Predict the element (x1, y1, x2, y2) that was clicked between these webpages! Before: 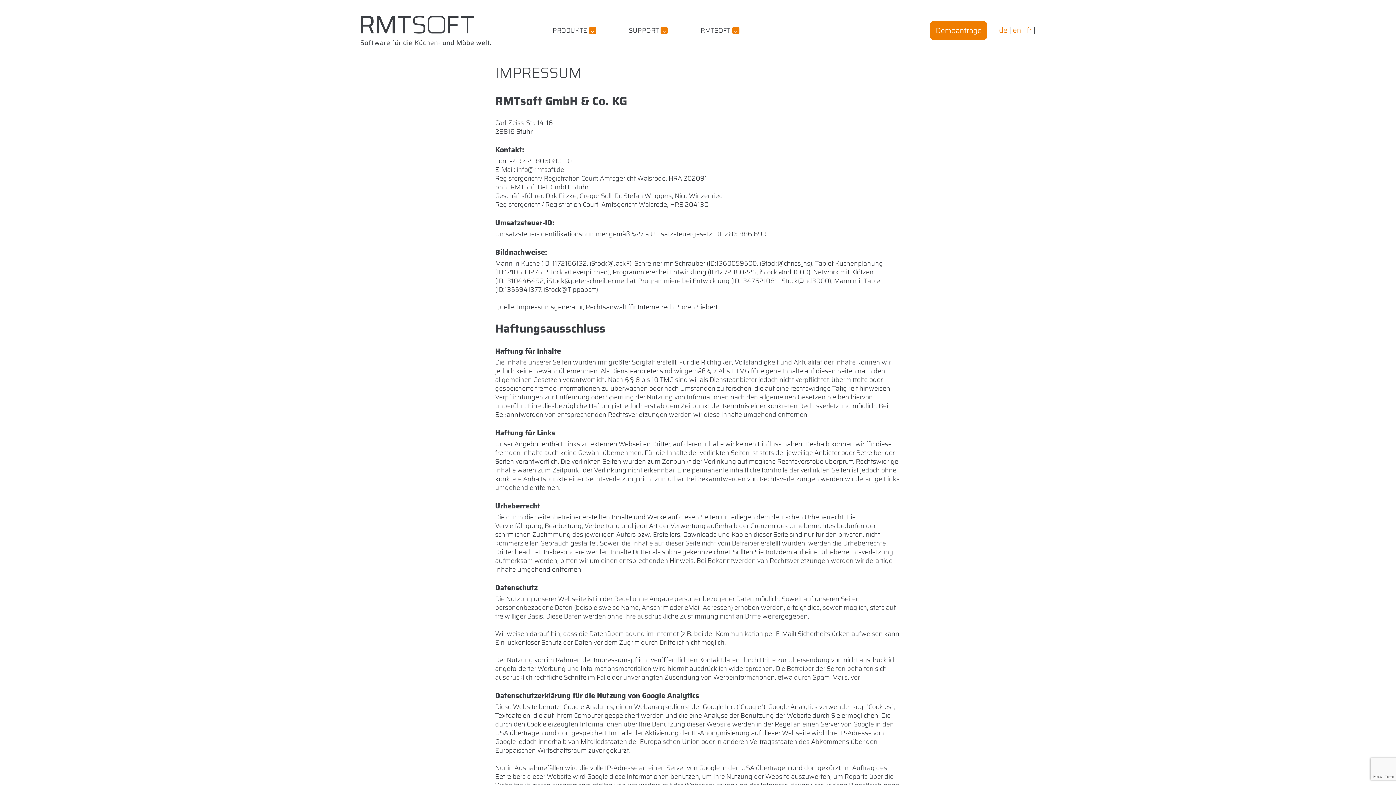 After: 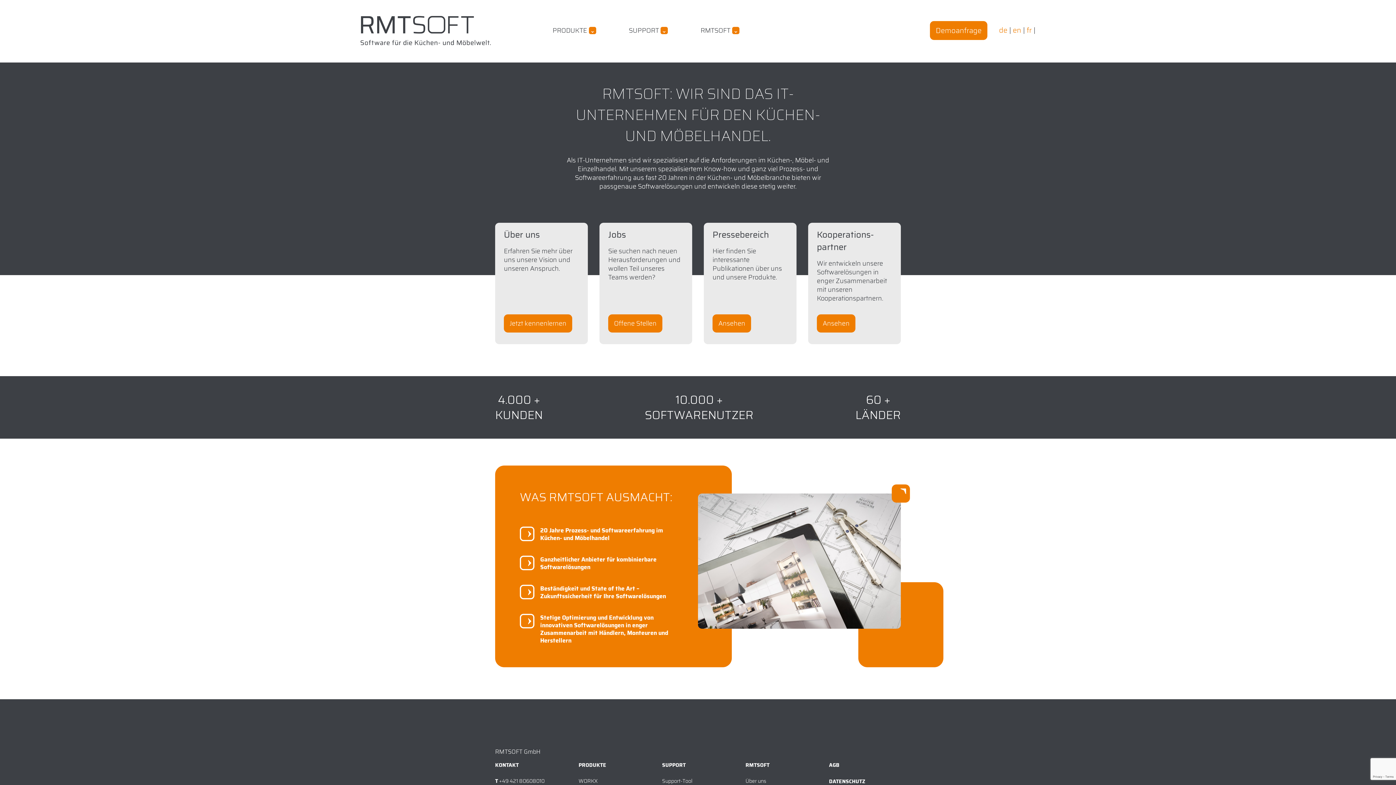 Action: bbox: (697, 13, 742, 47) label: RMTSOFT